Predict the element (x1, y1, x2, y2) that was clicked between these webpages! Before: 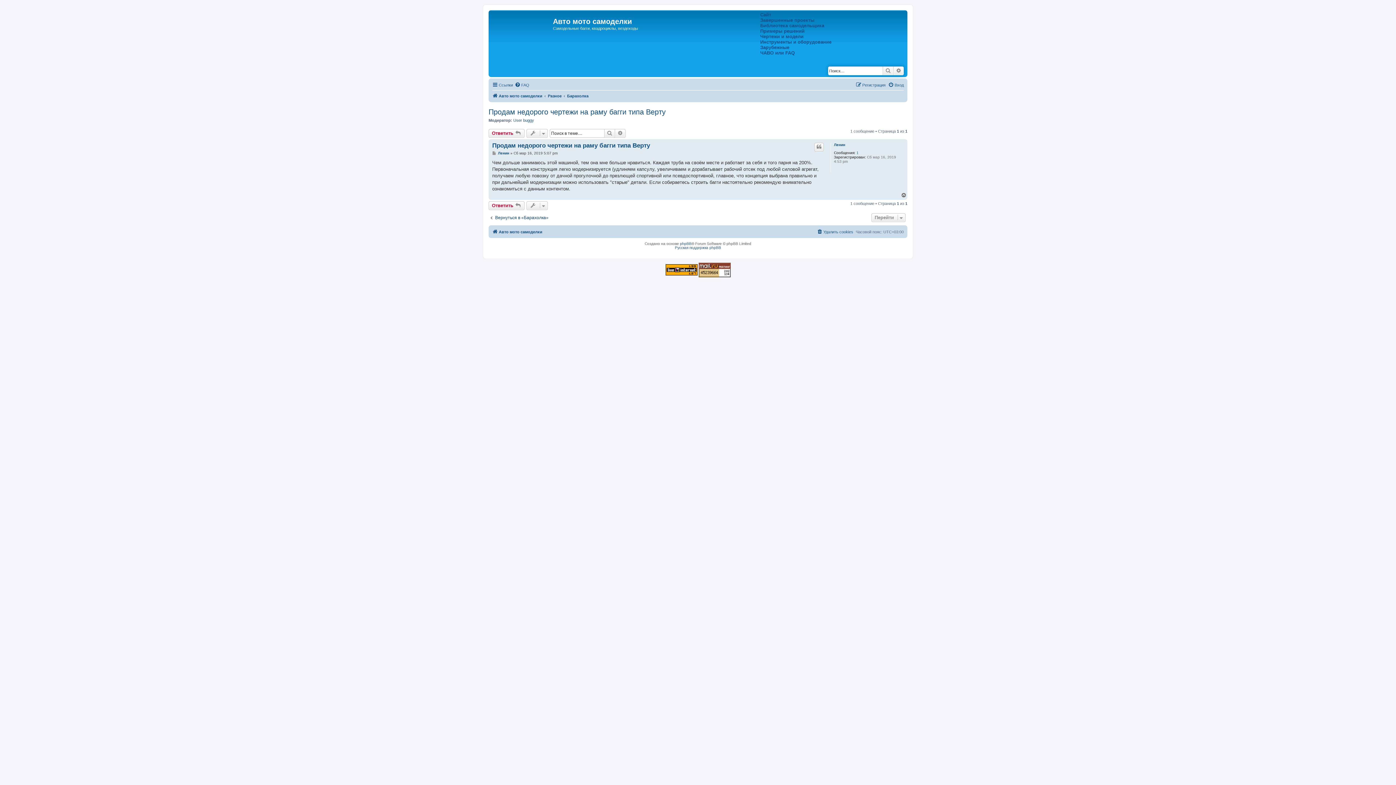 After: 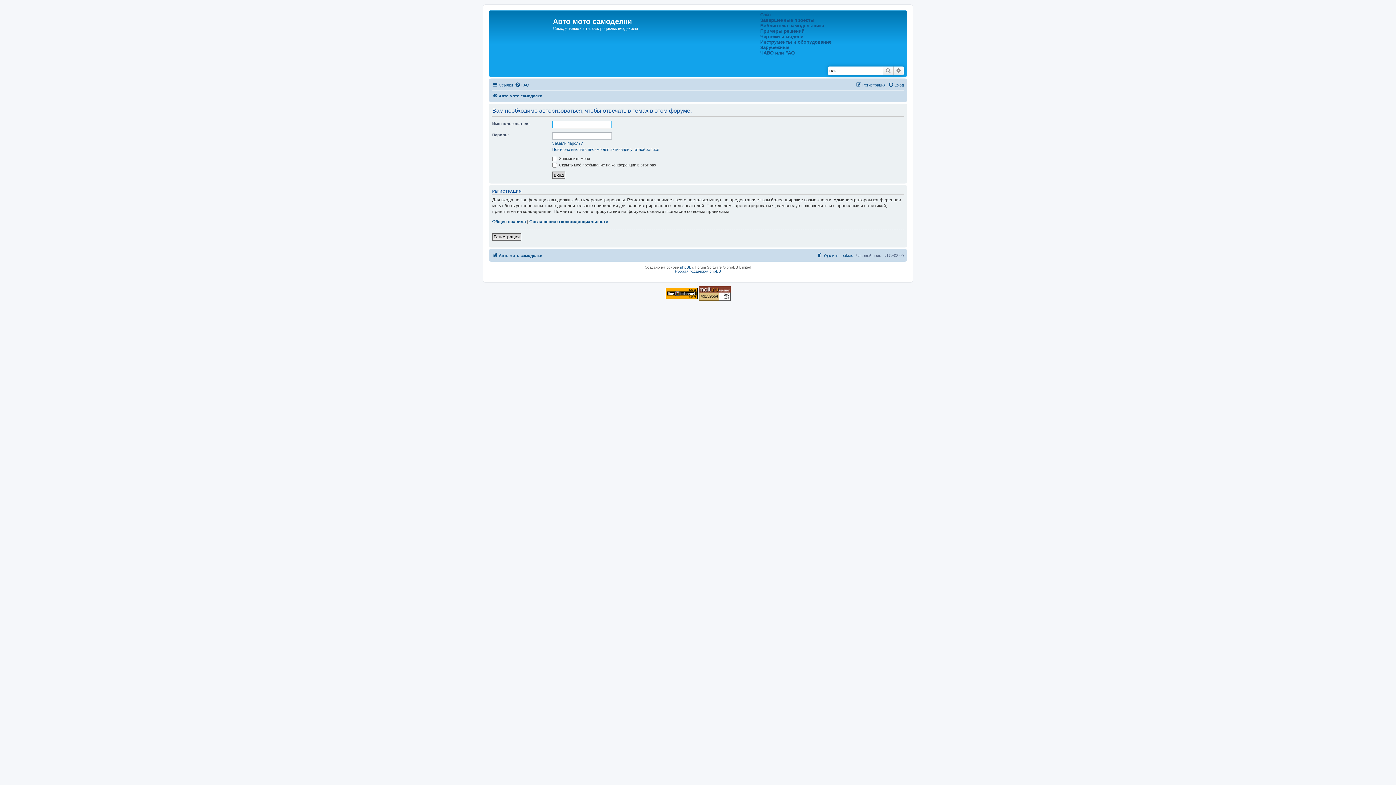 Action: bbox: (488, 128, 524, 137) label: Ответить 